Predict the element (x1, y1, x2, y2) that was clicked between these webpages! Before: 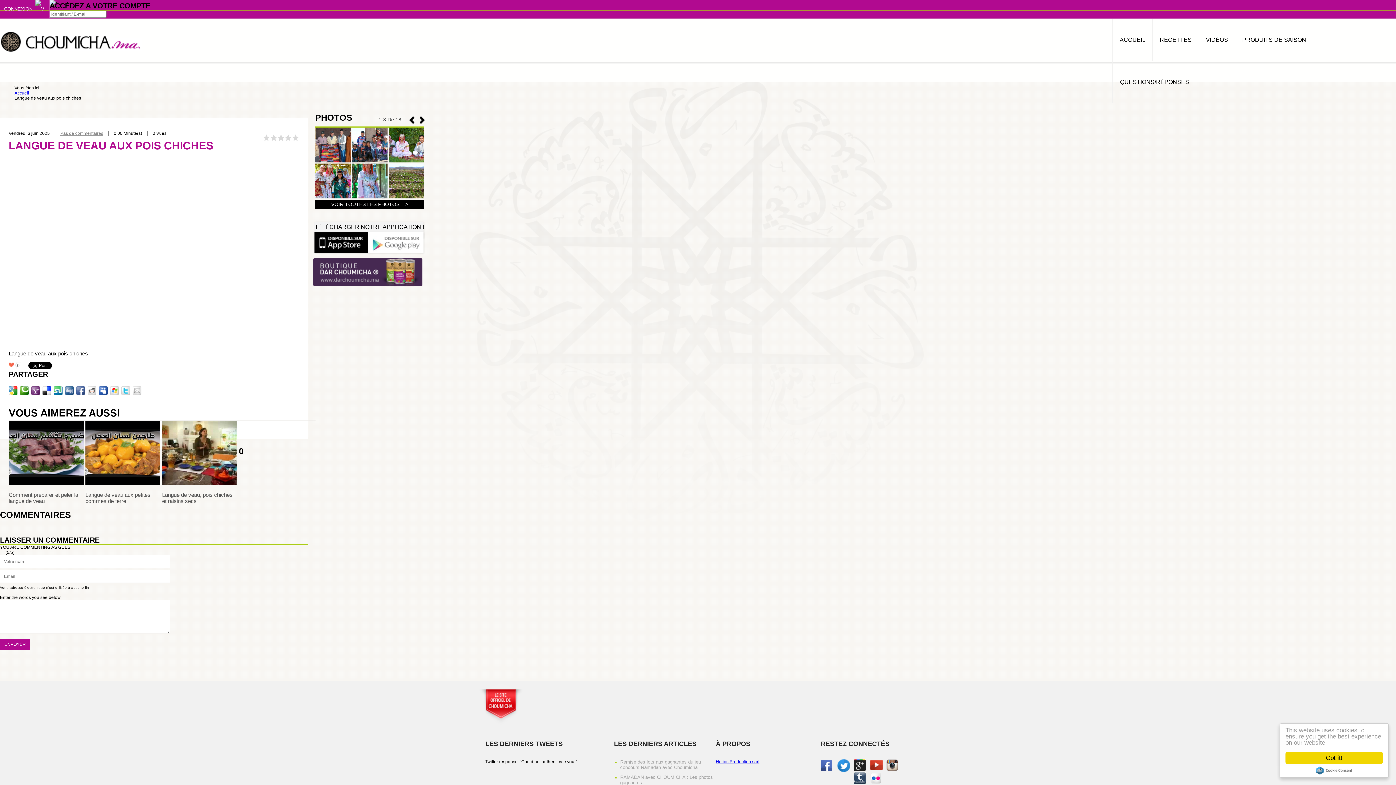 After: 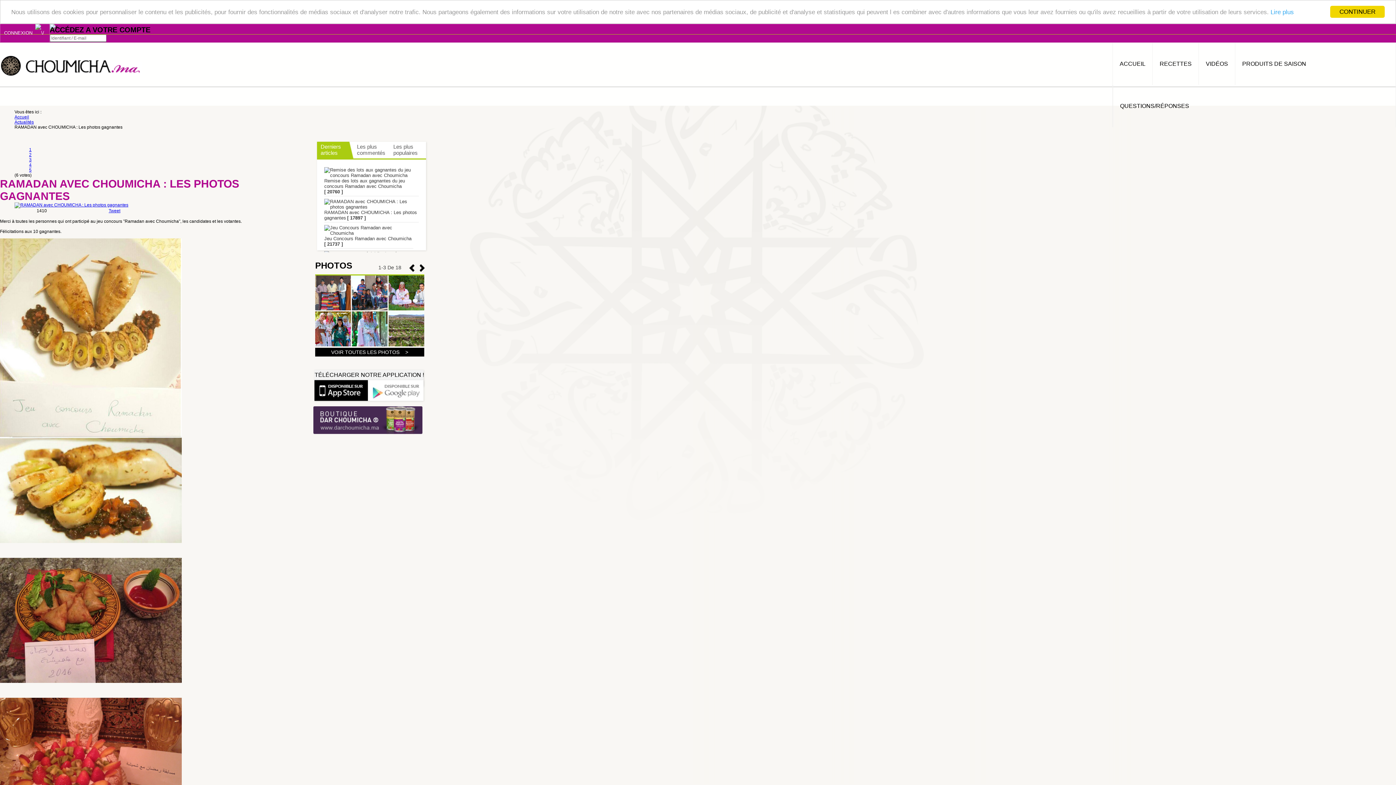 Action: bbox: (620, 774, 713, 785) label: RAMADAN avec CHOUMICHA : Les photos gagnantes